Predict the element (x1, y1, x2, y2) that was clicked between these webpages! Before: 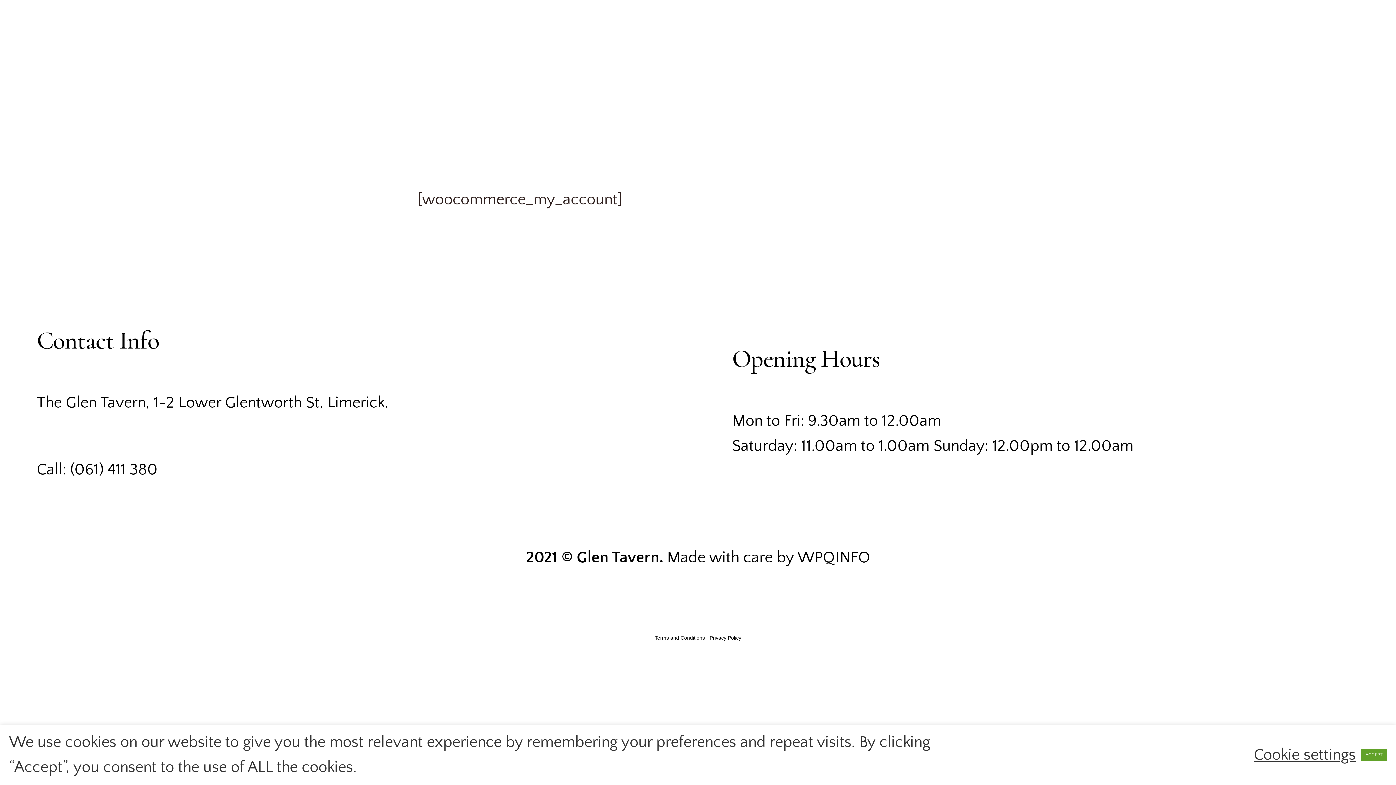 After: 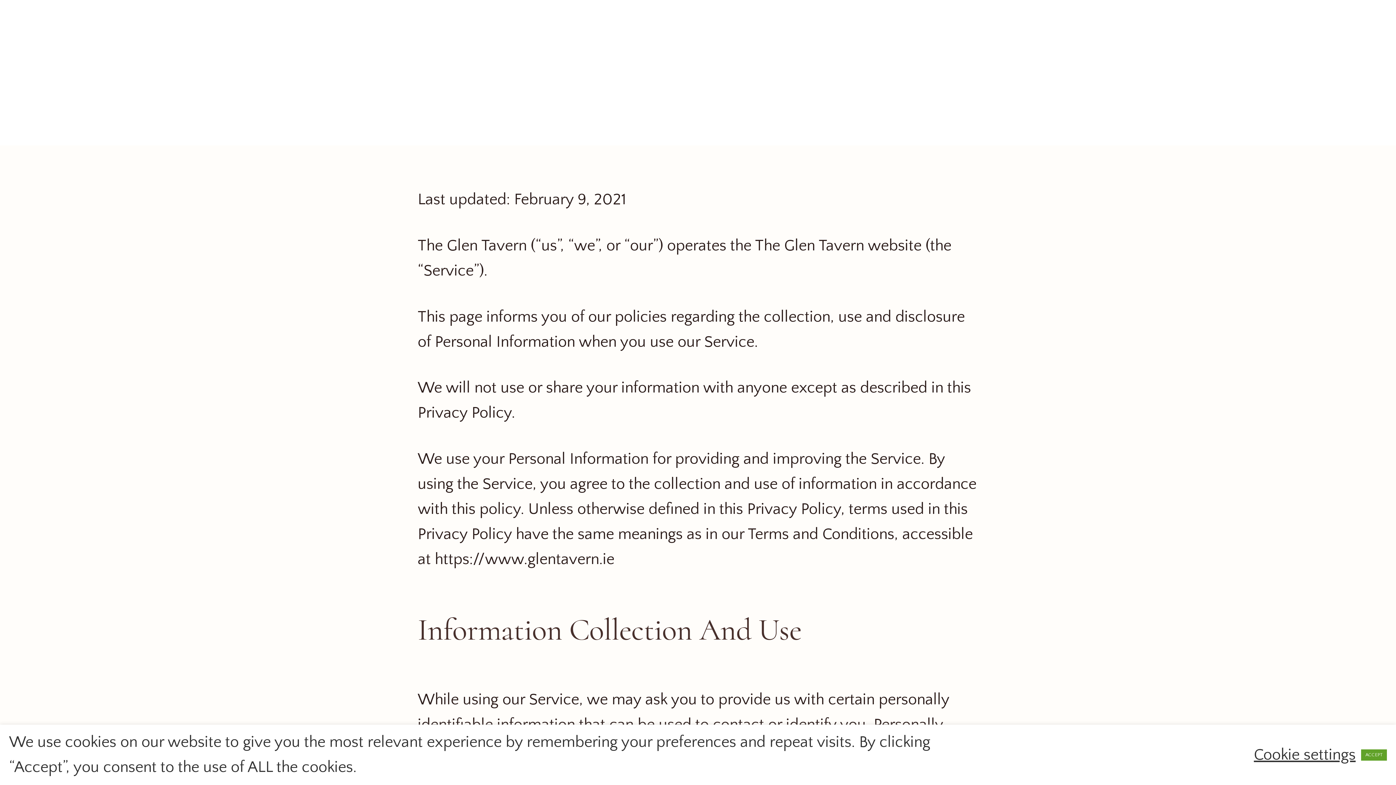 Action: bbox: (709, 635, 741, 641) label: Privacy Policy